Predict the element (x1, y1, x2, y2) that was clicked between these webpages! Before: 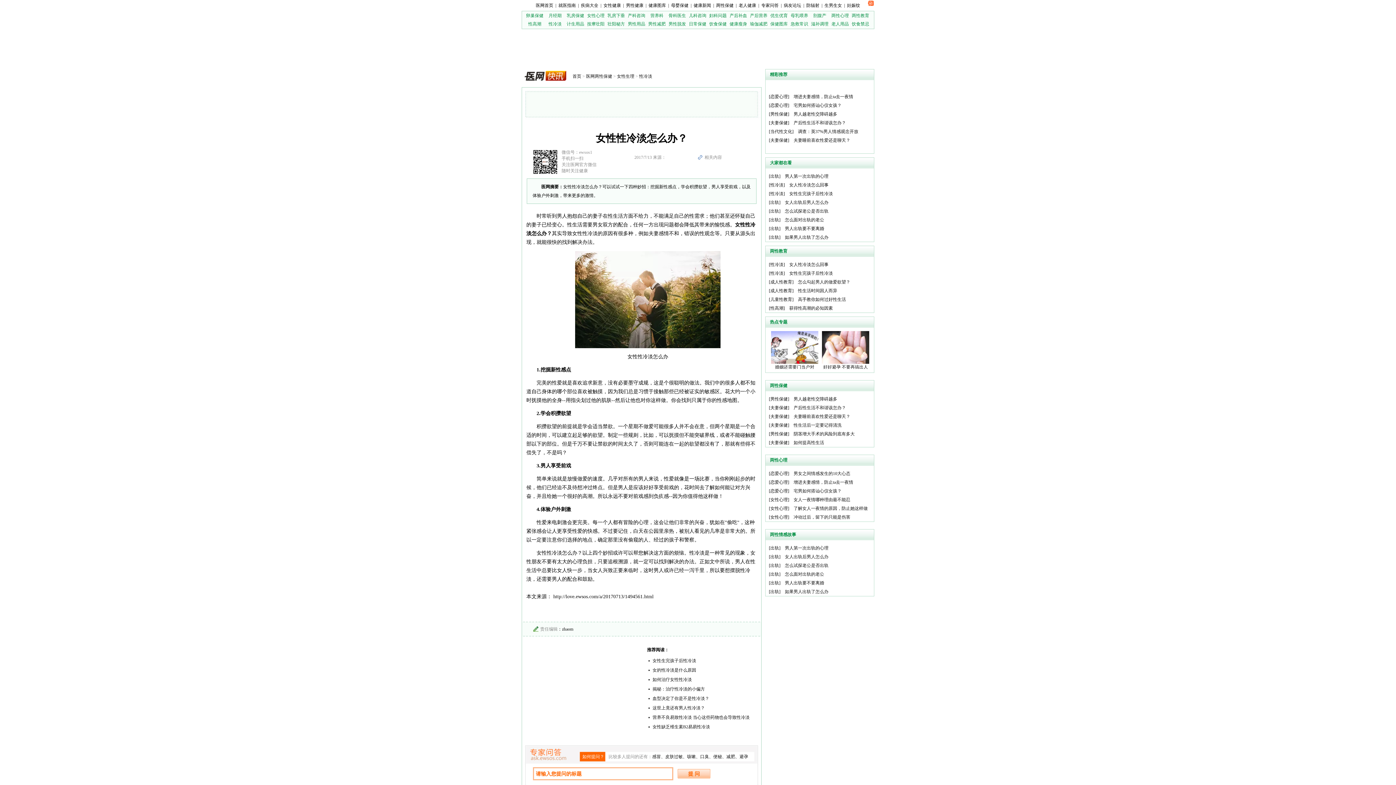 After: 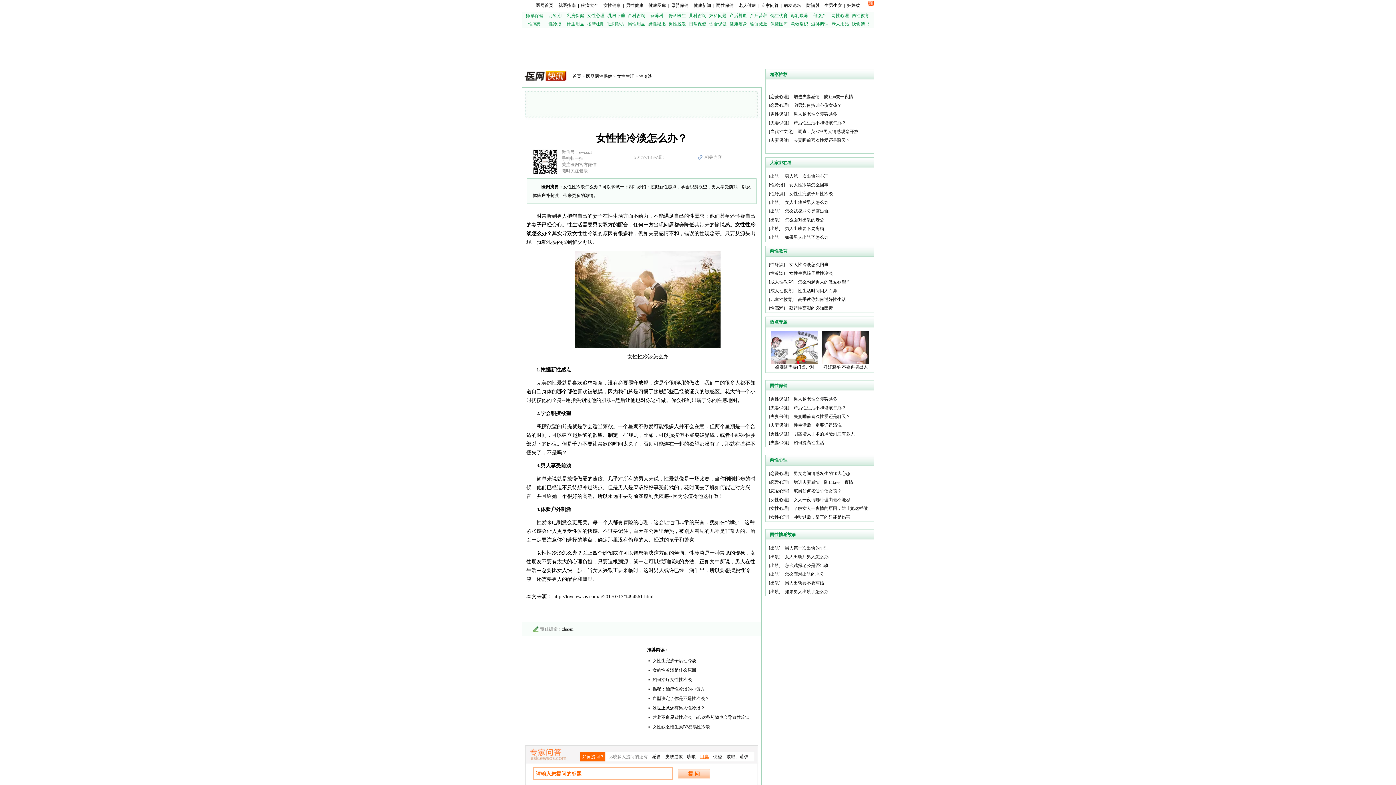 Action: label: 口臭 bbox: (700, 754, 709, 759)